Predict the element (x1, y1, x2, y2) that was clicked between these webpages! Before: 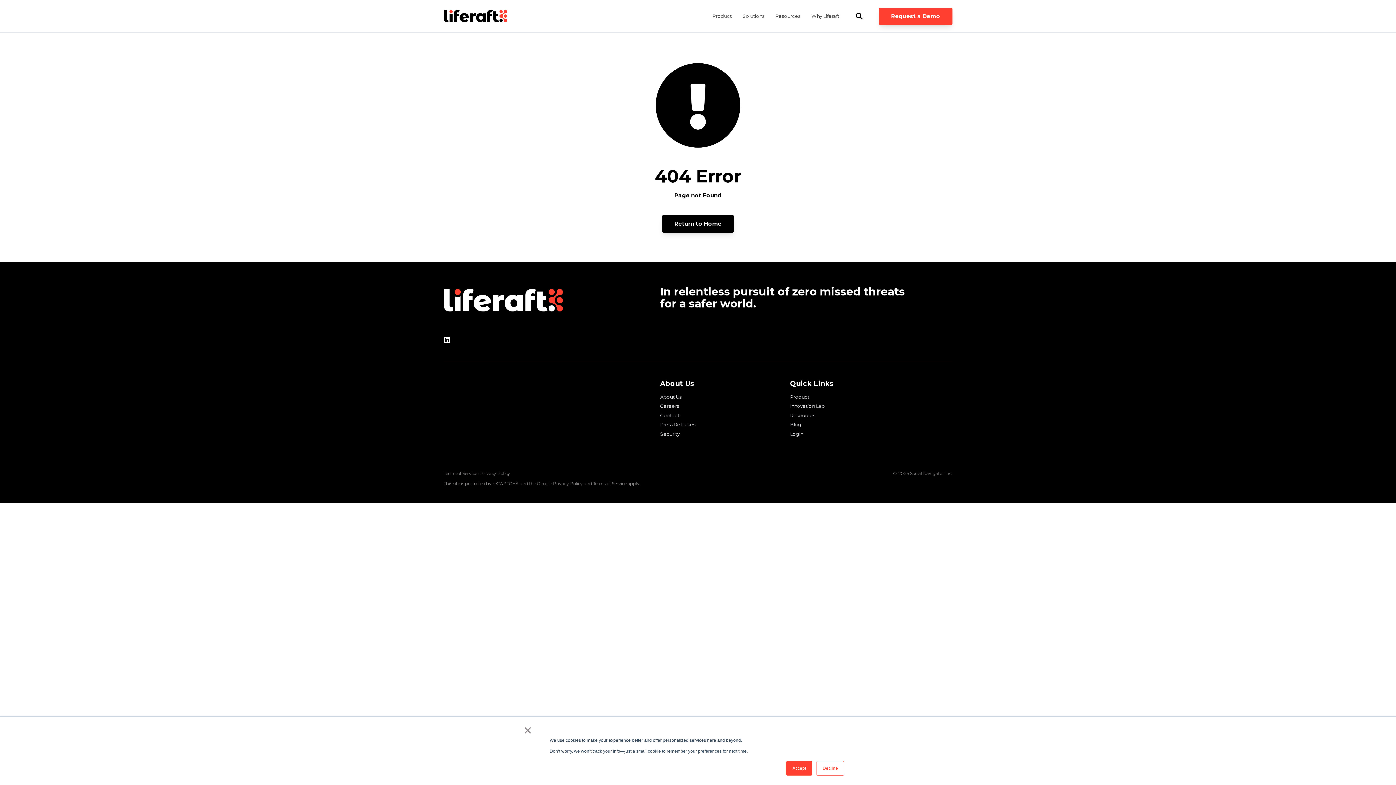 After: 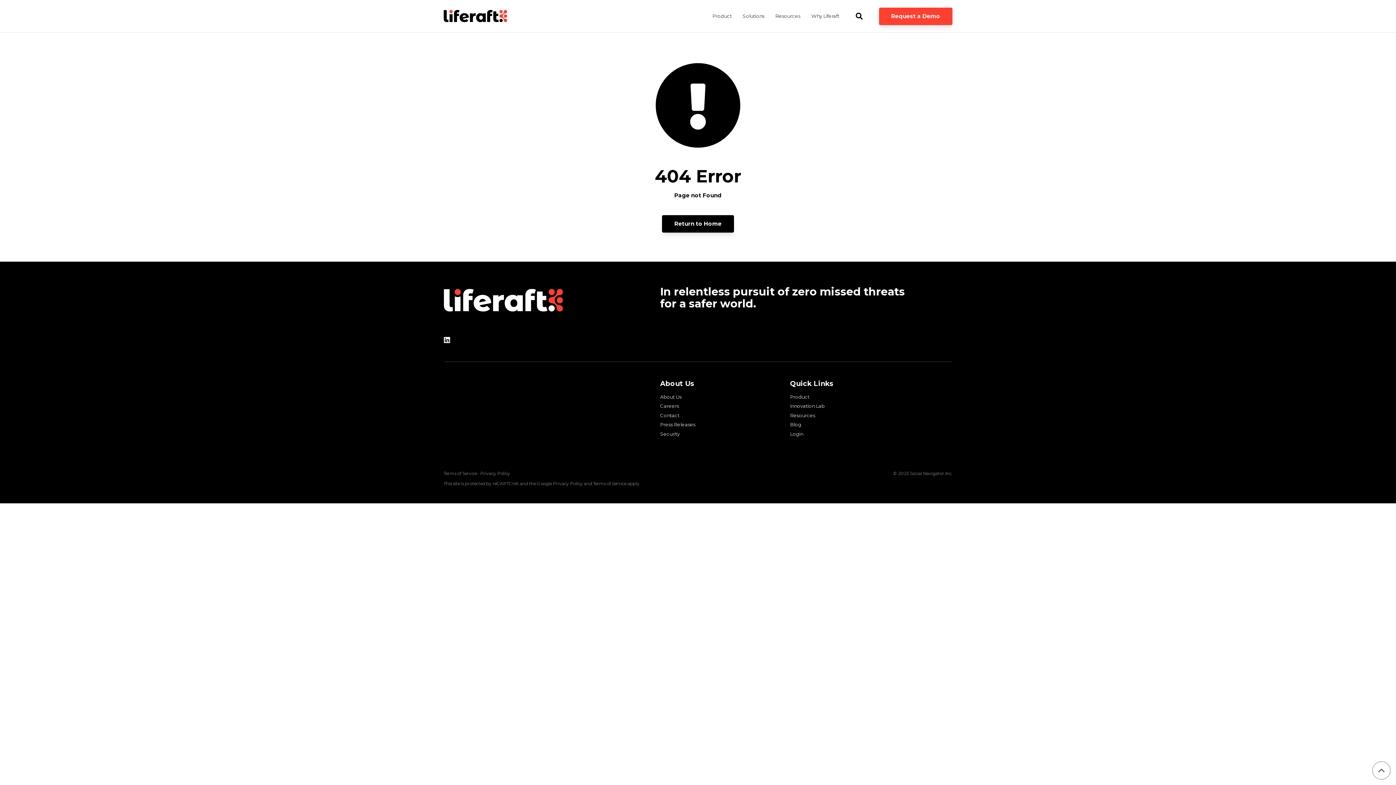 Action: bbox: (523, 727, 531, 733) label: ×